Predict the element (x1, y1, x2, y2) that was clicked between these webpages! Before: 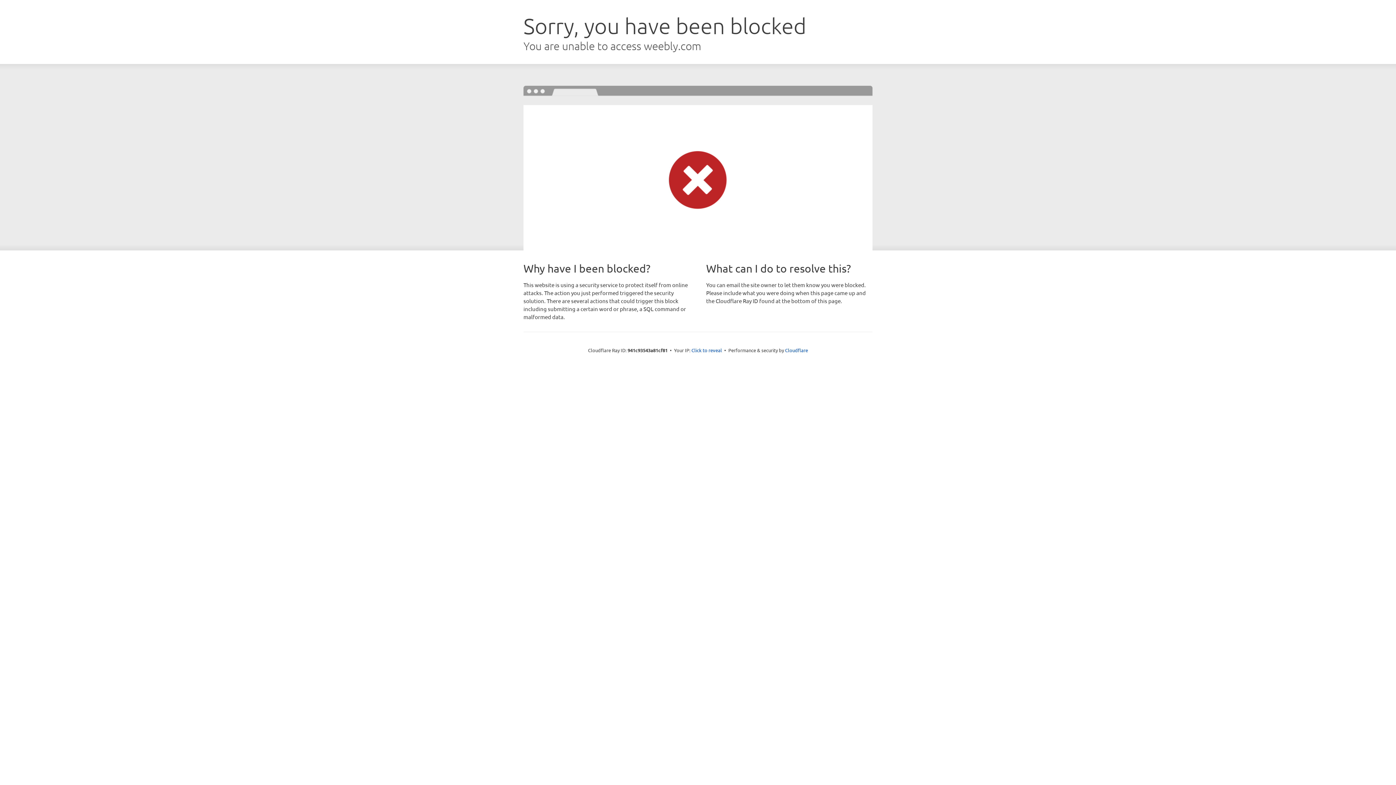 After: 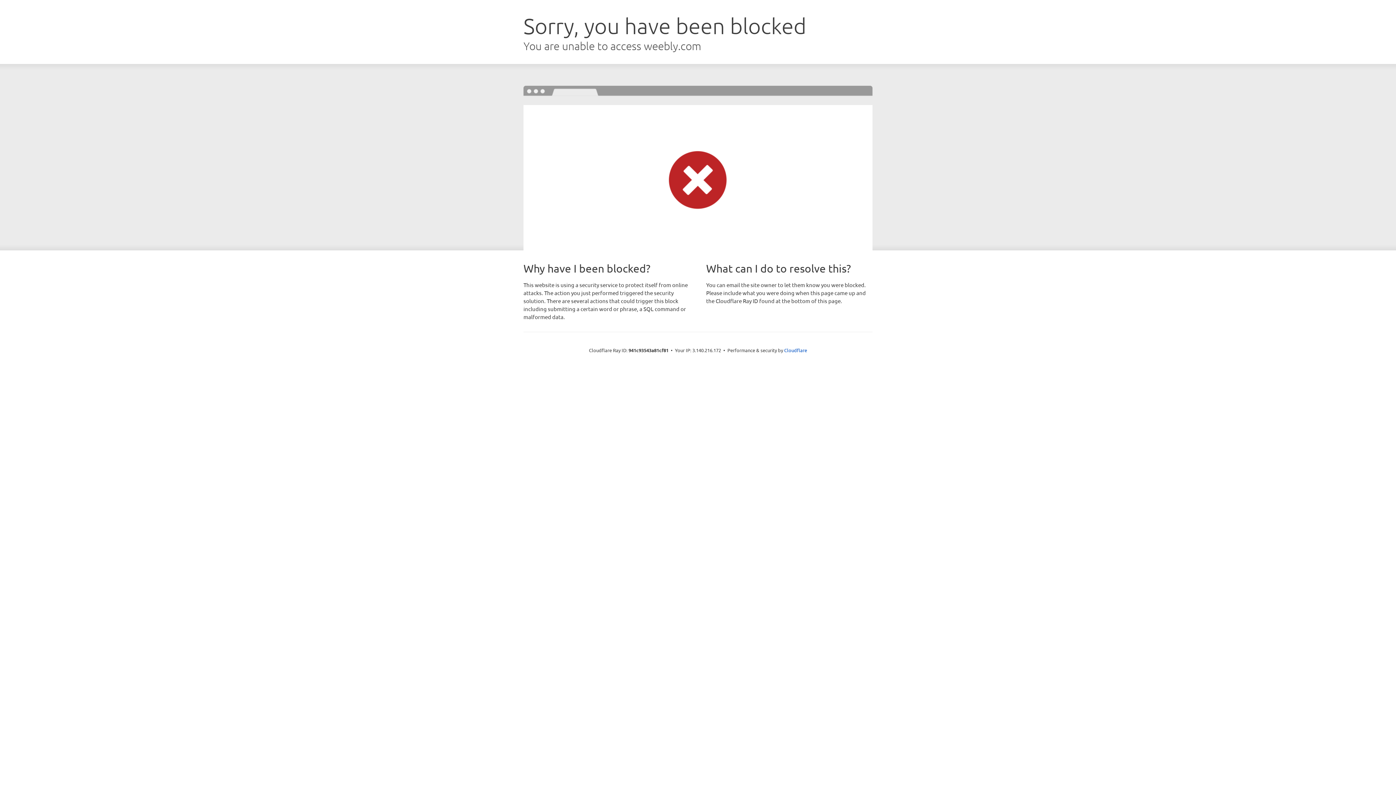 Action: label: Click to reveal bbox: (691, 346, 722, 353)